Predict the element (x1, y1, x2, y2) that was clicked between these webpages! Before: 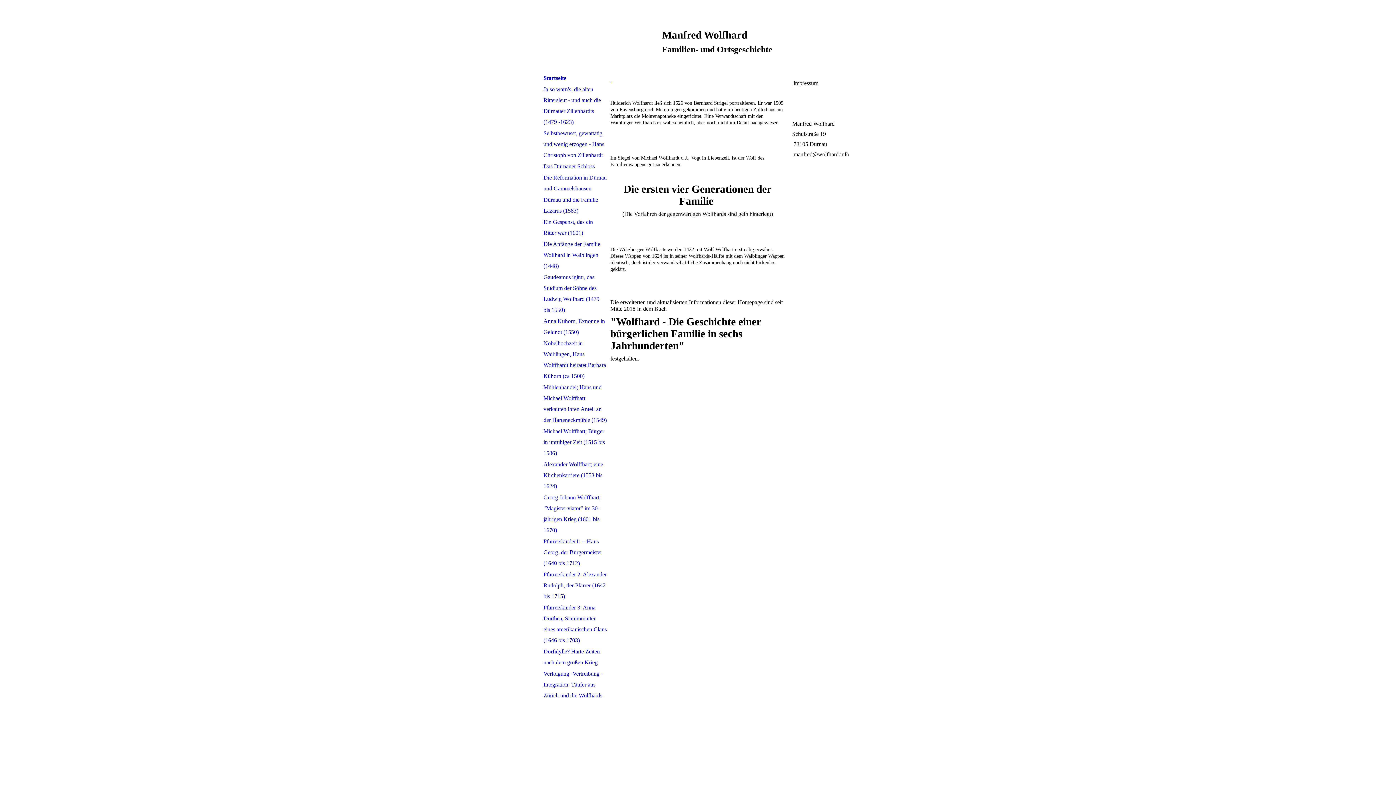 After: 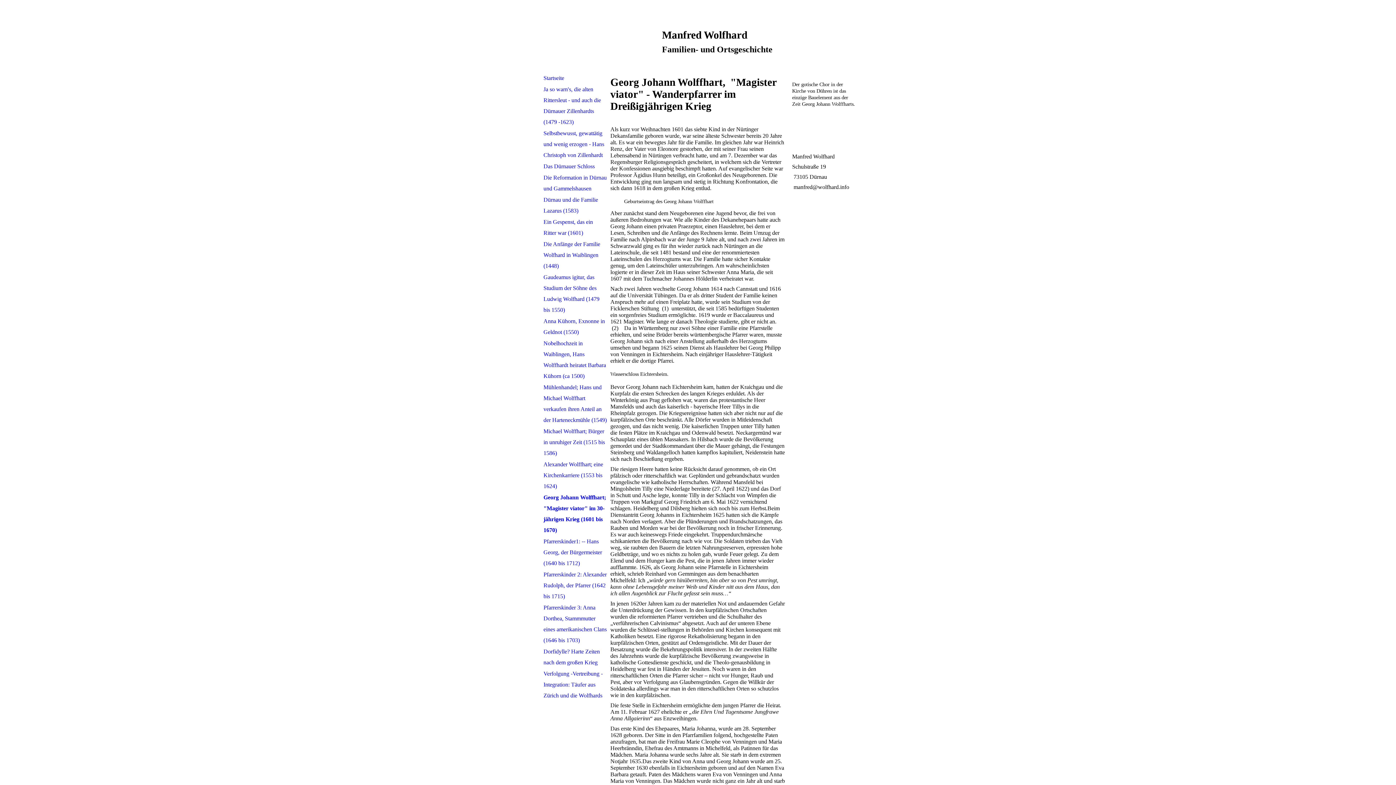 Action: bbox: (534, 492, 606, 536) label: Georg Johann Wolffhart; "Magister viator" im 30-jährigen Krieg (1601 bis 1670)